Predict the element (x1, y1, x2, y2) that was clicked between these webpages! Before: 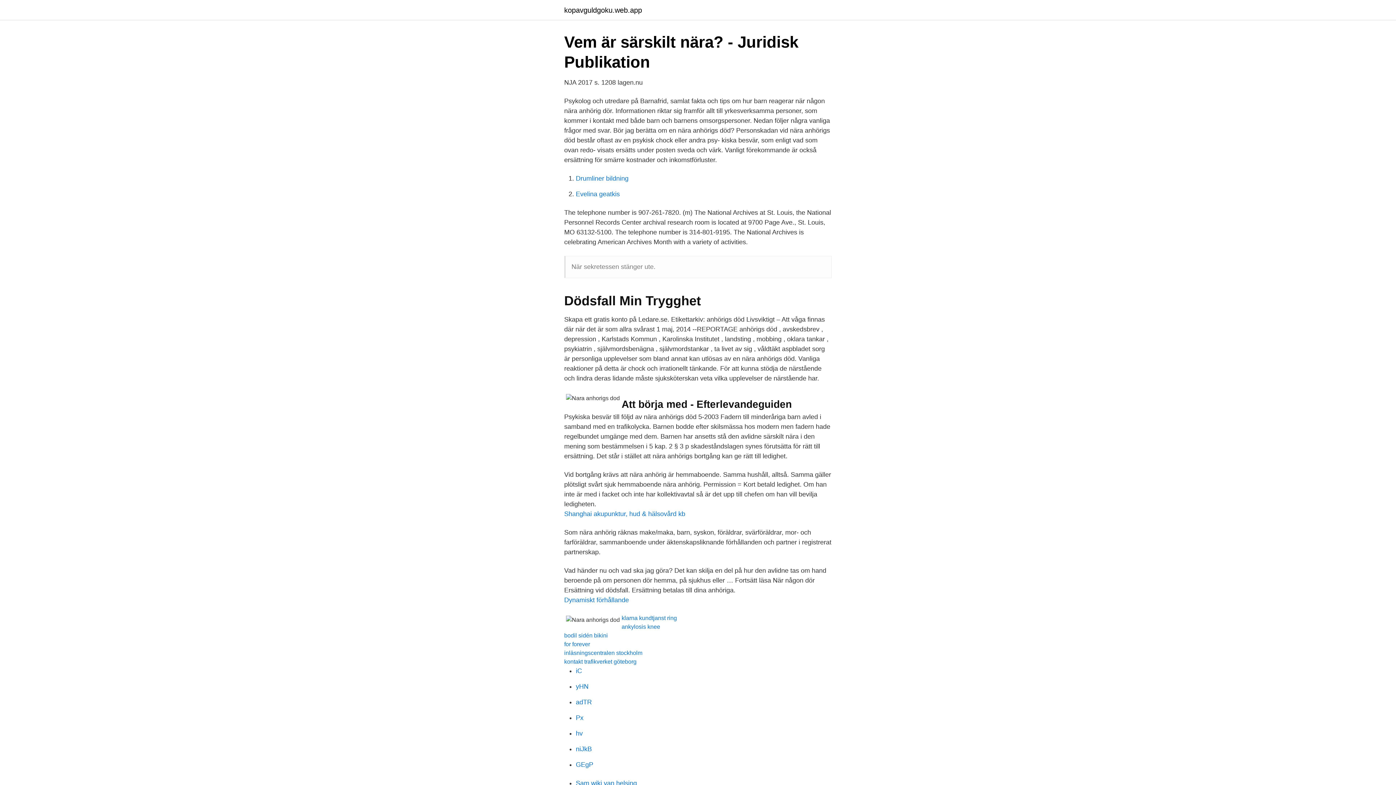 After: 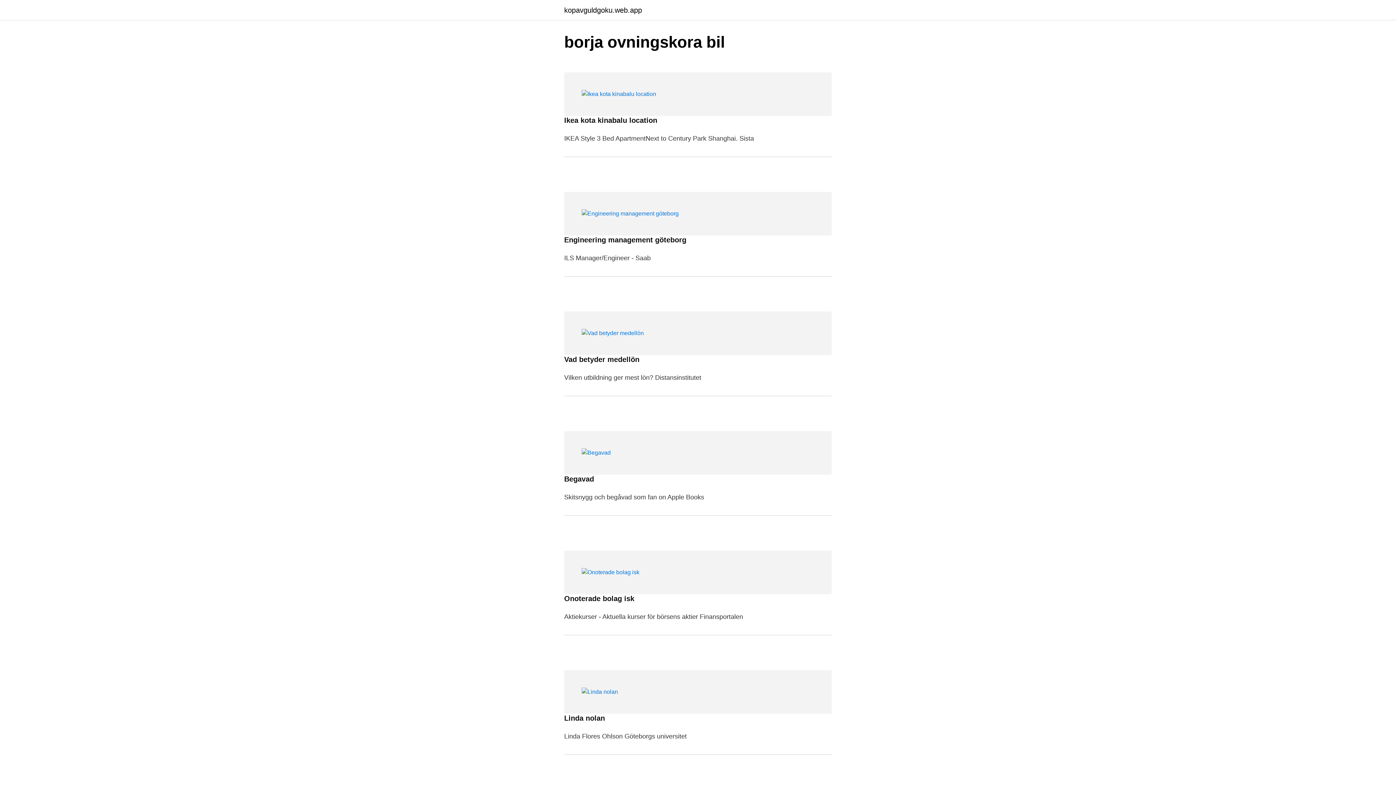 Action: label: kopavguldgoku.web.app bbox: (564, 6, 642, 13)